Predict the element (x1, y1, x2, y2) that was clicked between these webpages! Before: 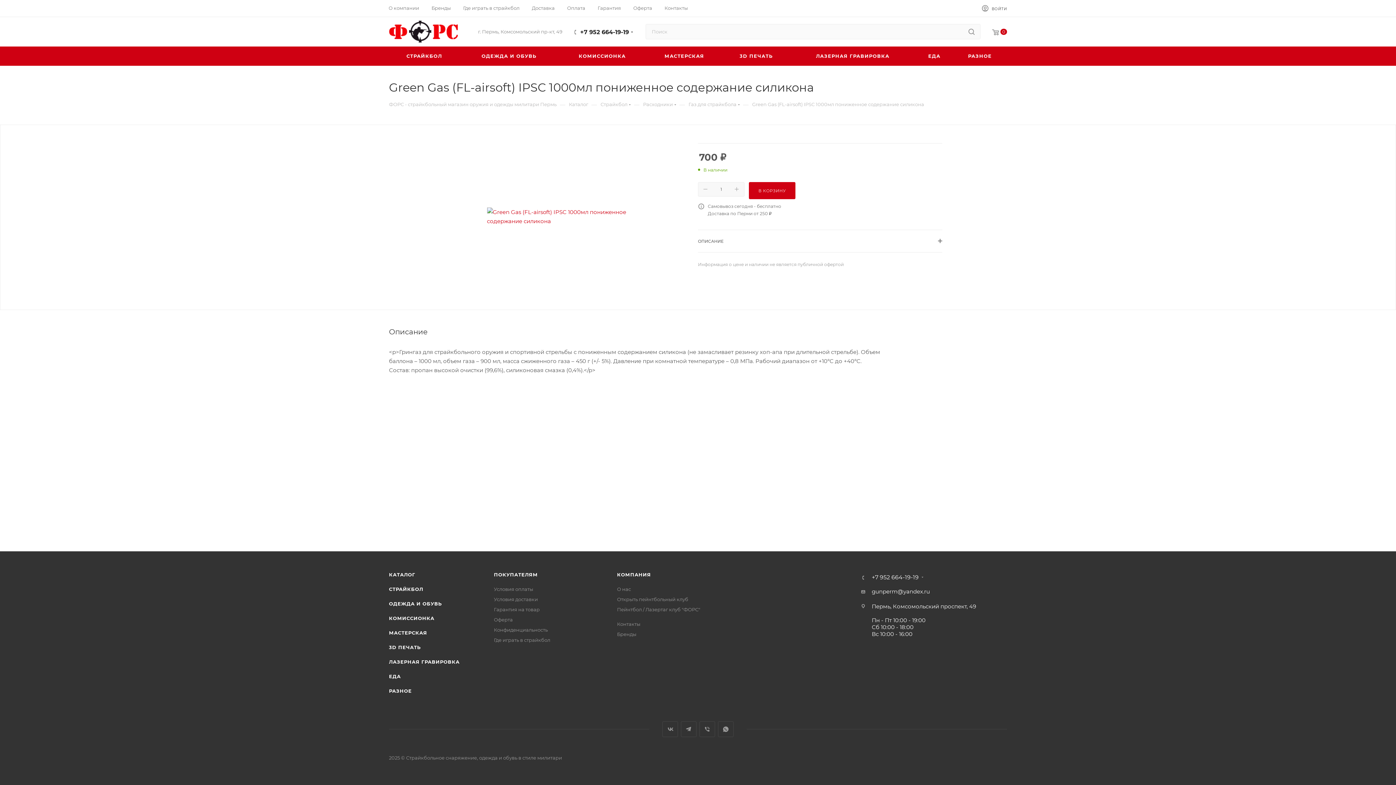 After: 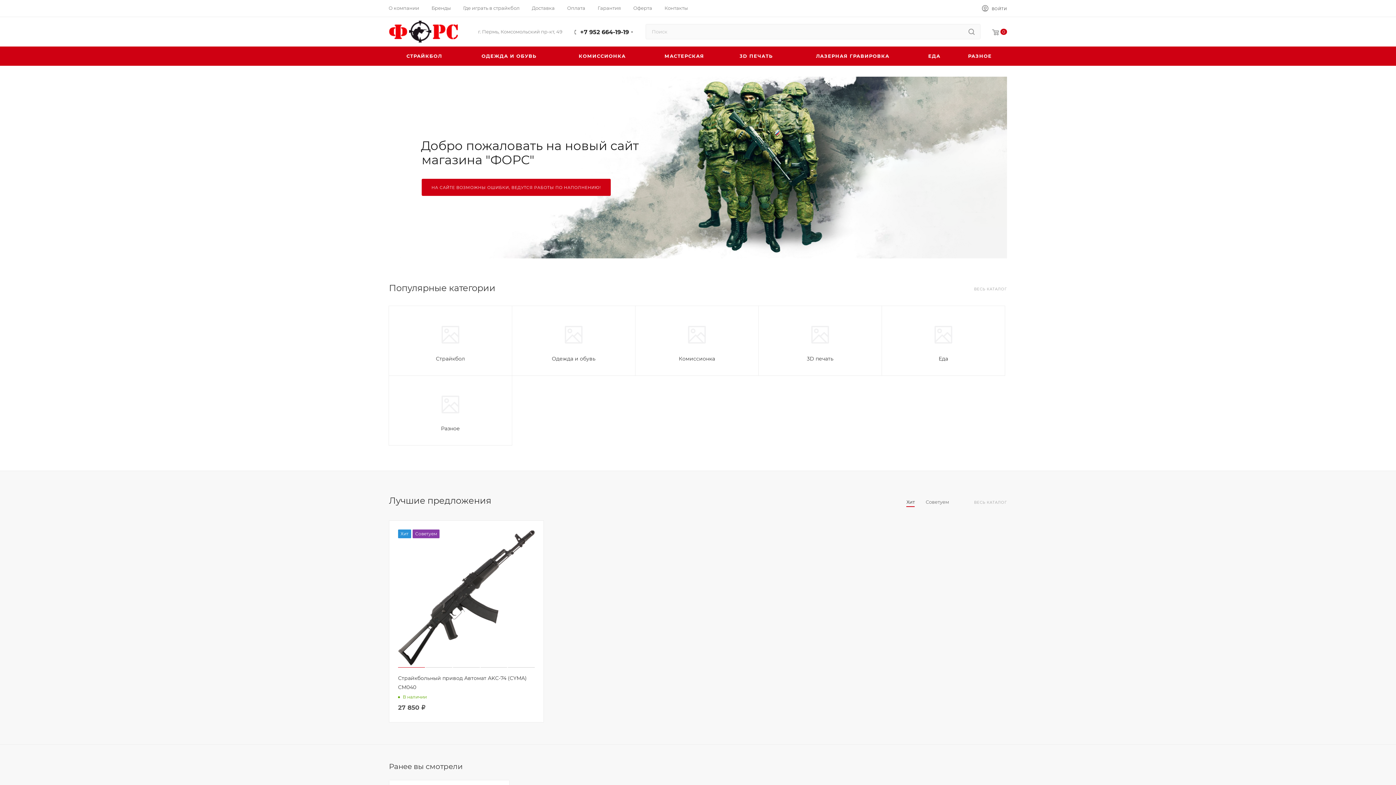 Action: bbox: (389, 16, 458, 46)